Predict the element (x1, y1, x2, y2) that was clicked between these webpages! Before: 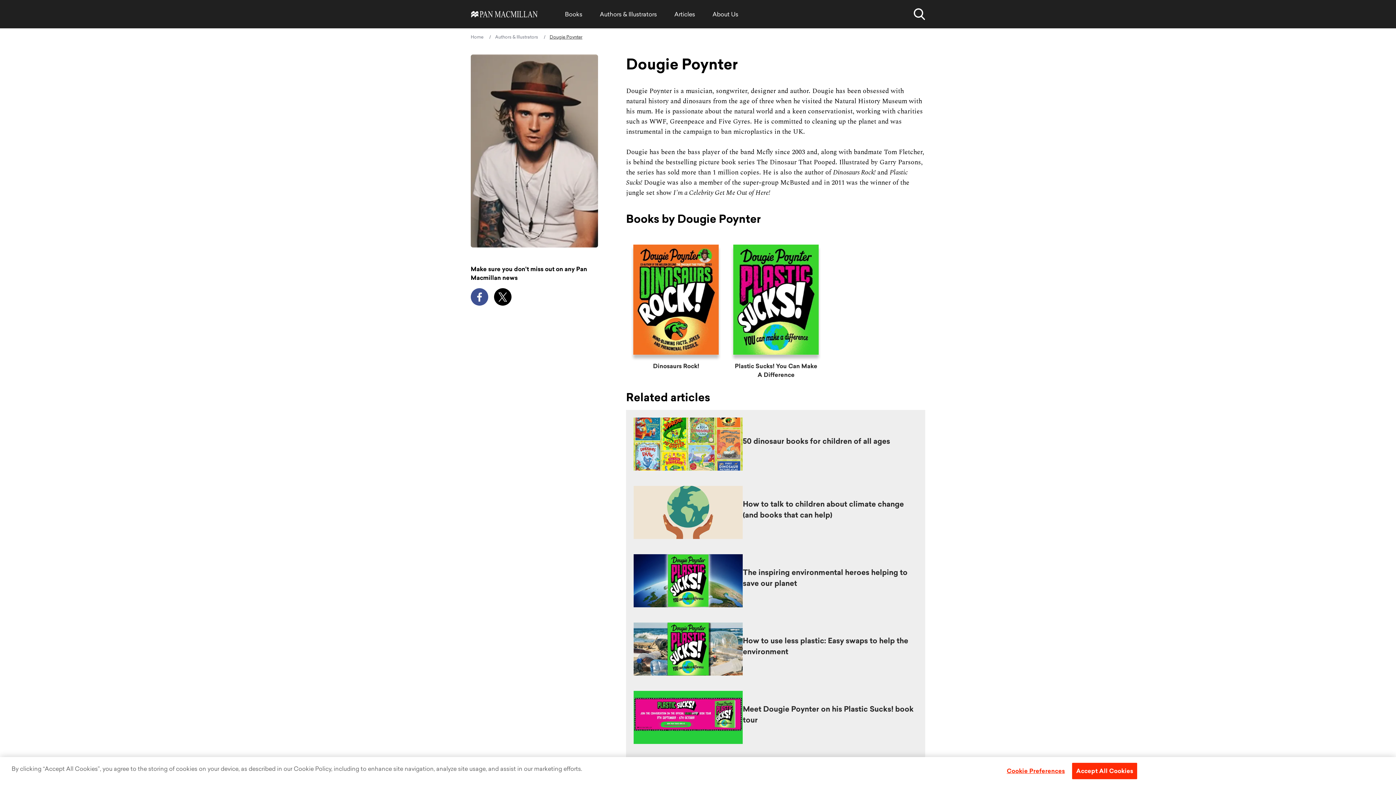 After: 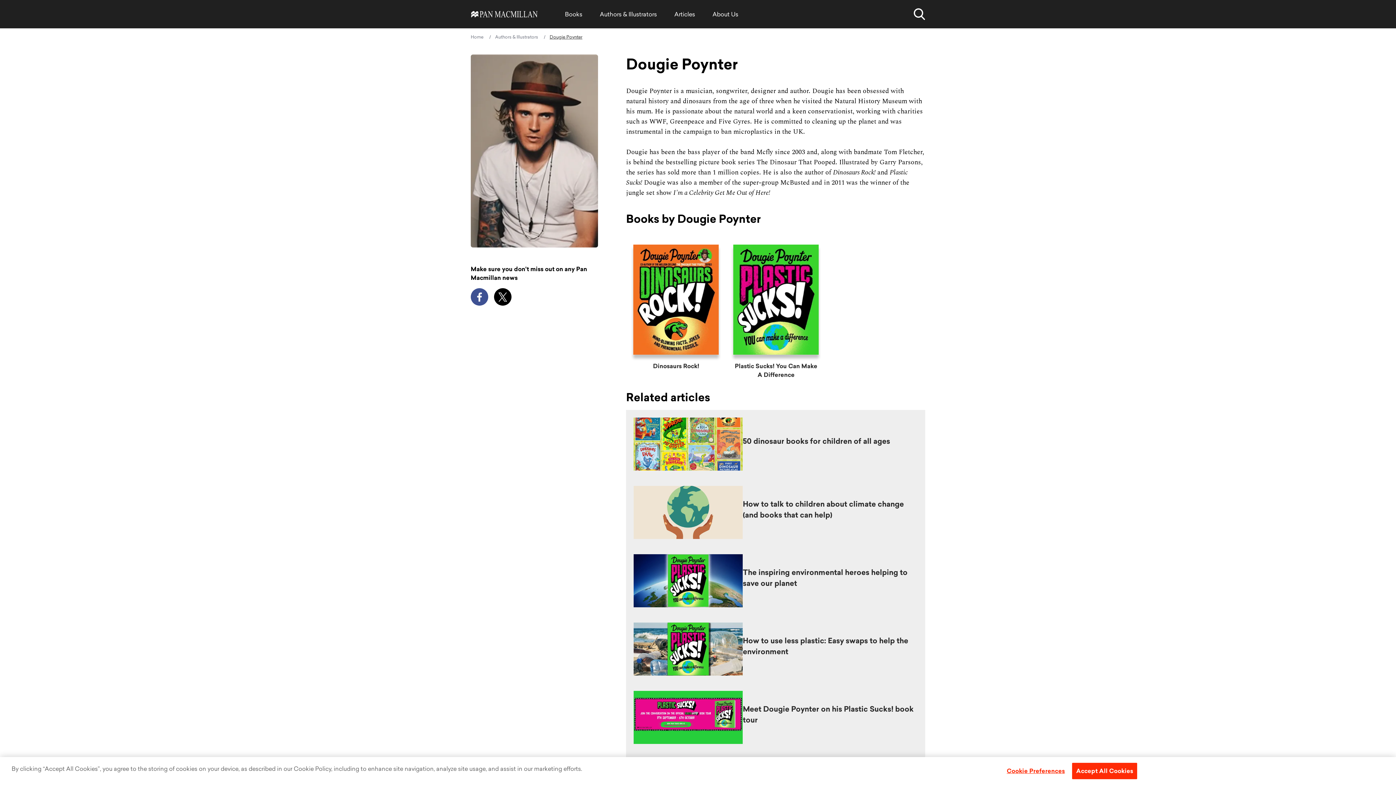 Action: bbox: (494, 288, 511, 305)